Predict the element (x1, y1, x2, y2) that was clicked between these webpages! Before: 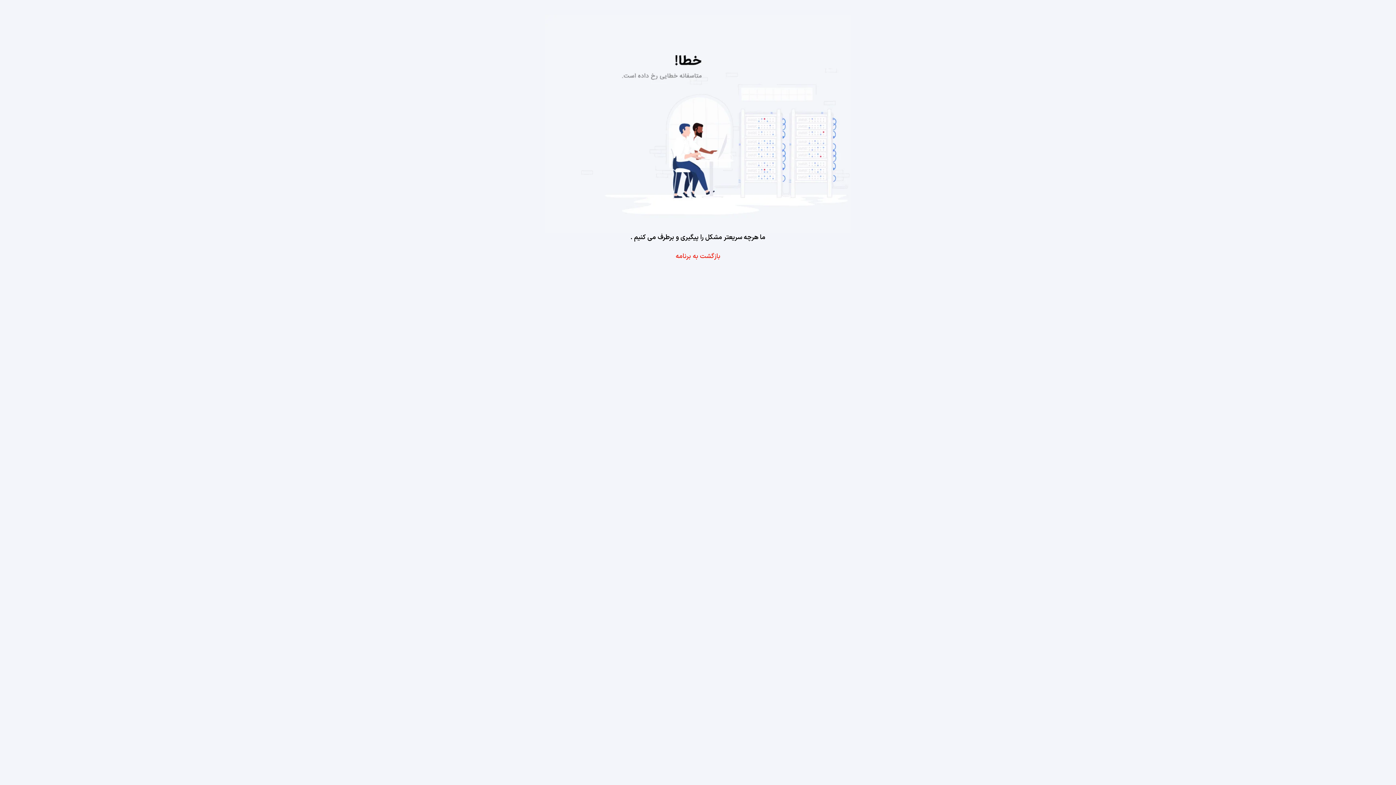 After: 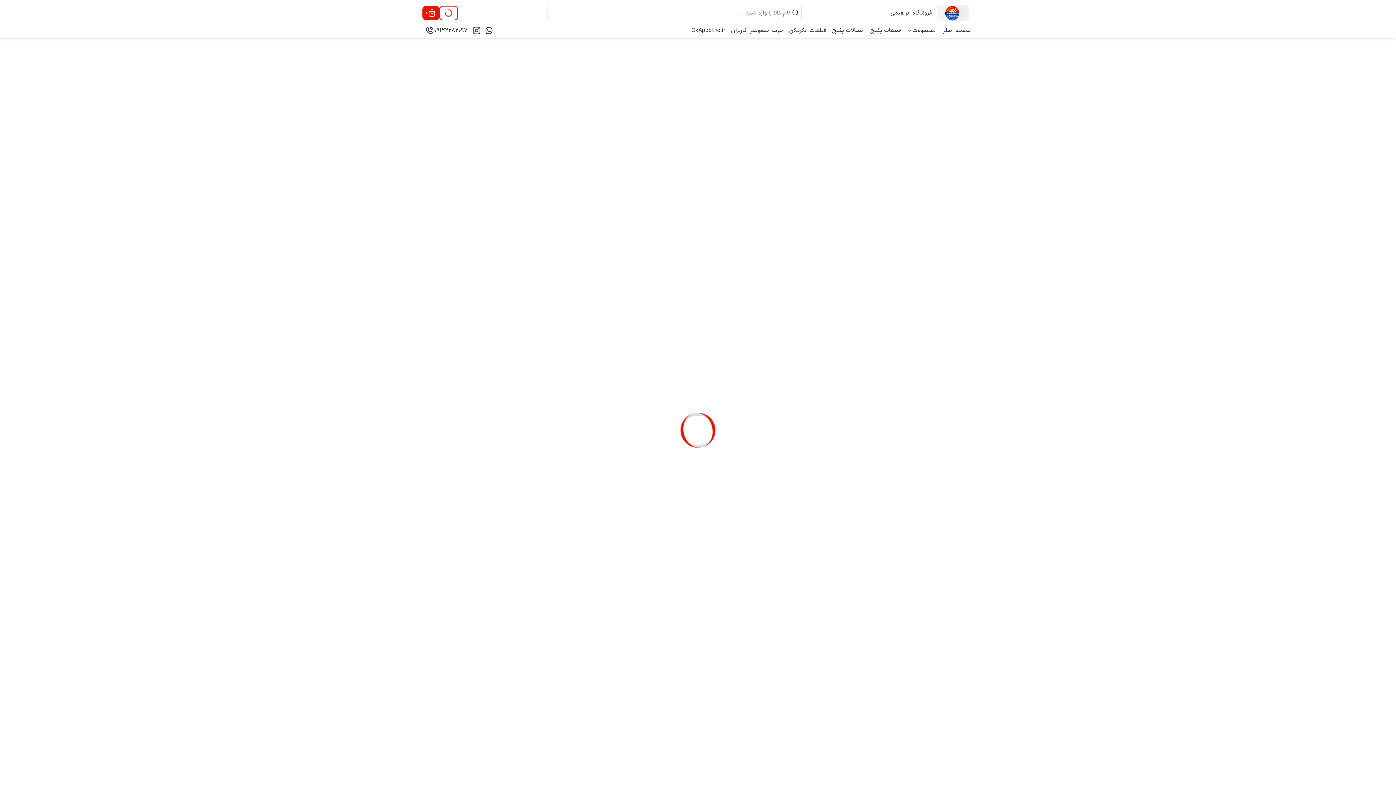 Action: bbox: (675, 251, 720, 261) label: بازگشت به برنامه